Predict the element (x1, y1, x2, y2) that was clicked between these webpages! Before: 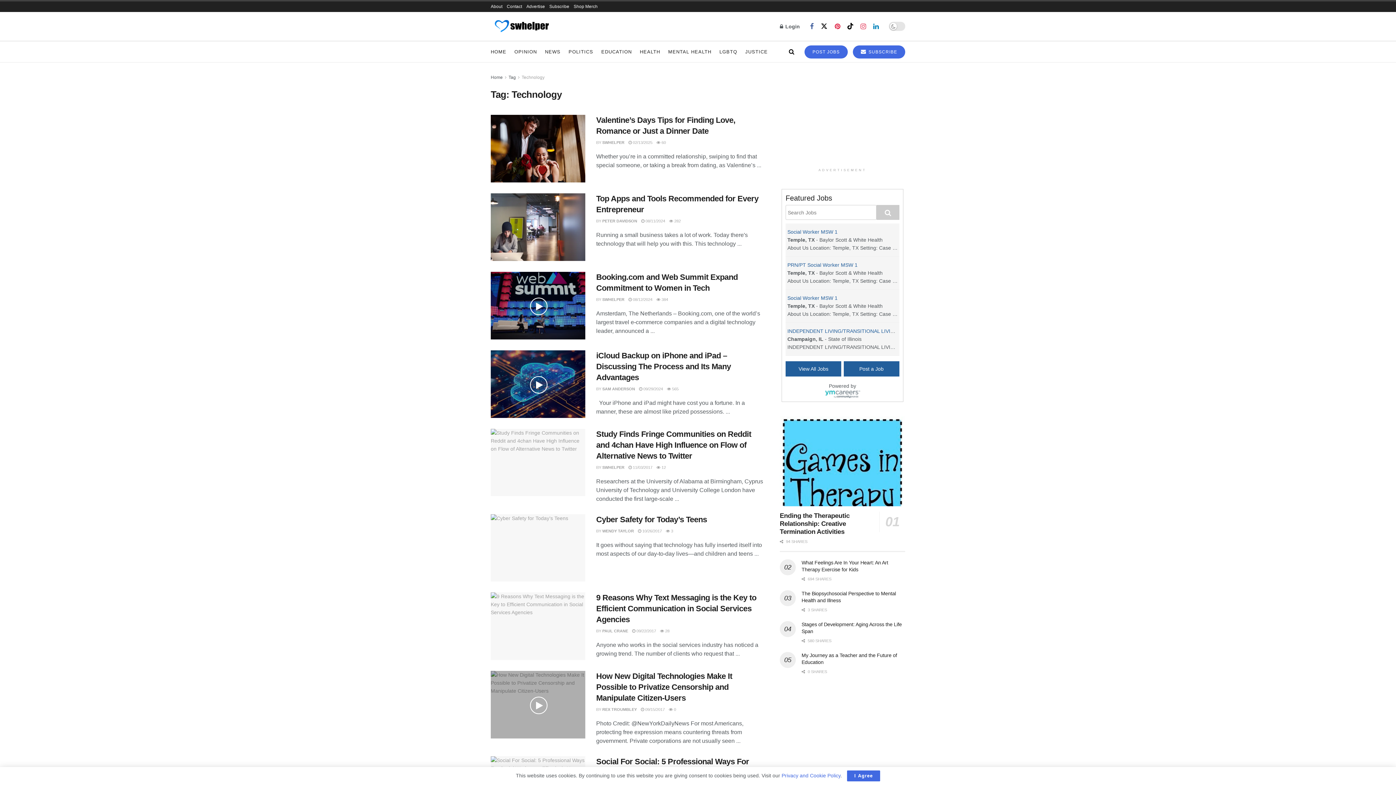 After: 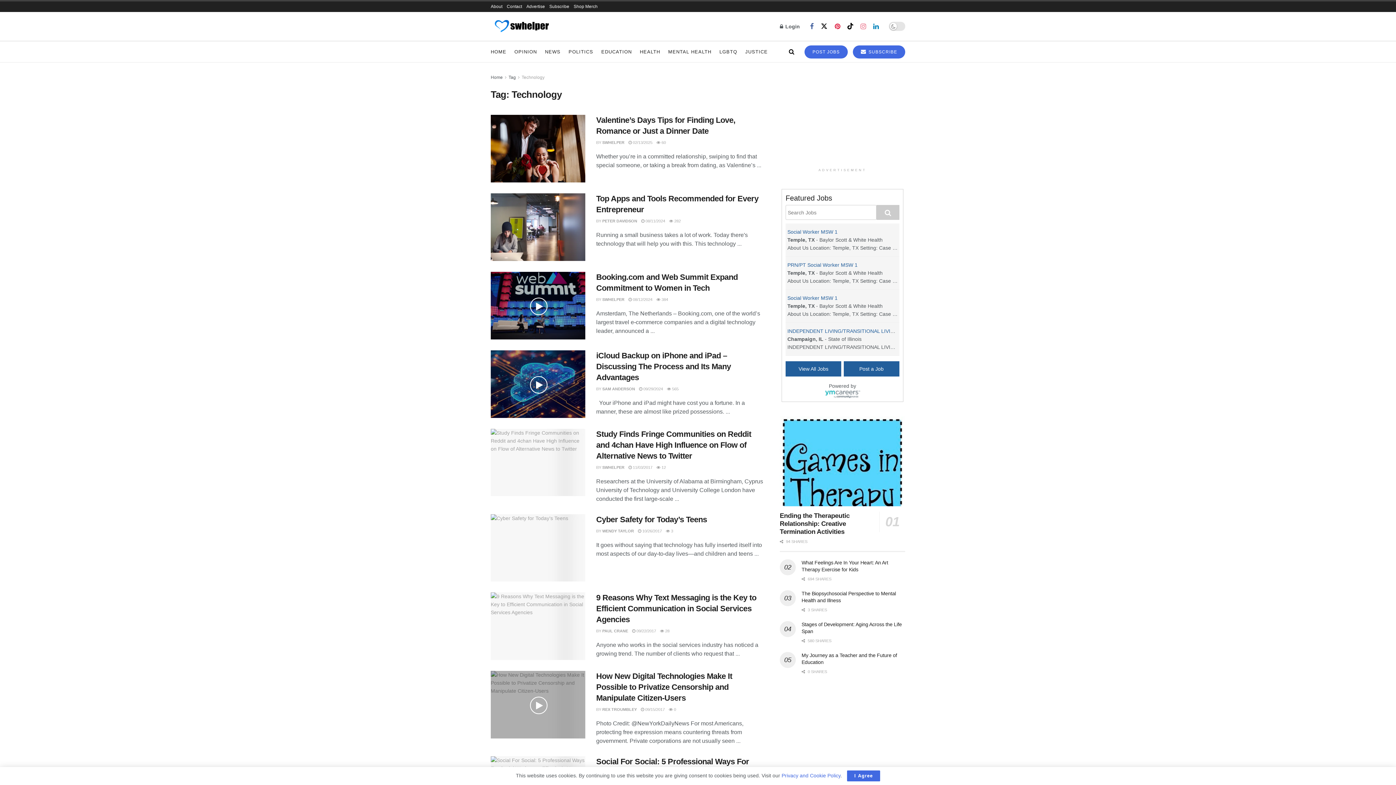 Action: label: Find us on Instagram bbox: (860, 22, 866, 30)